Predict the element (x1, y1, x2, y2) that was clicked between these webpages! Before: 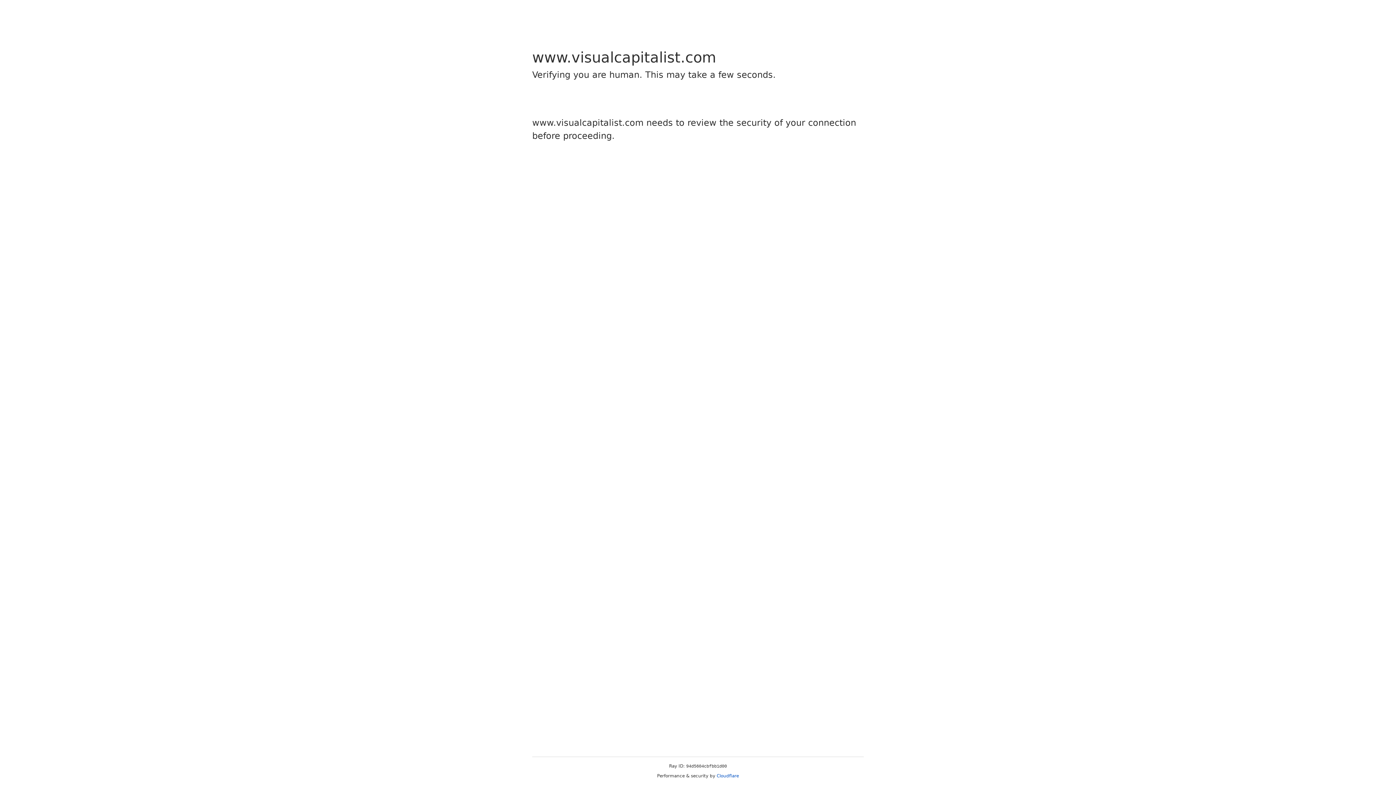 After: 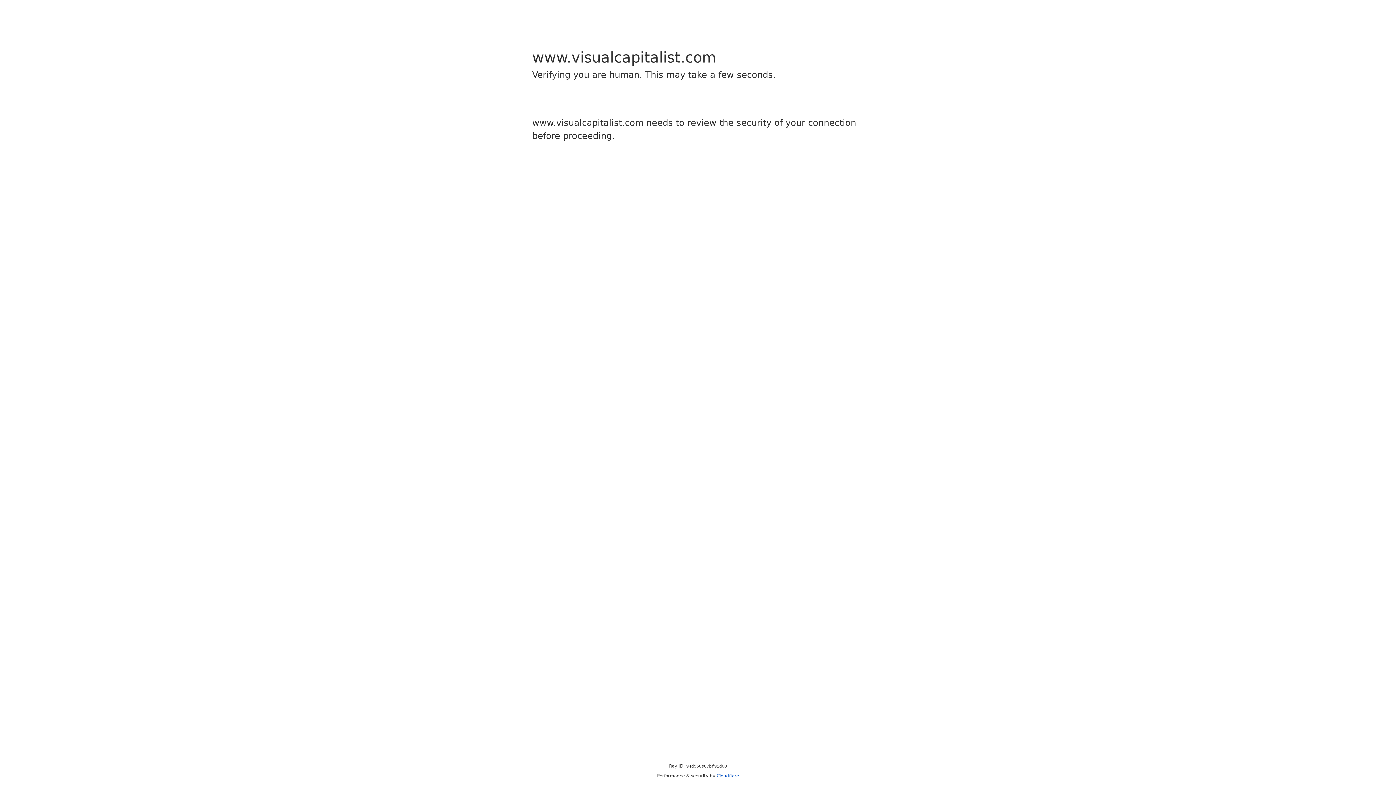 Action: bbox: (716, 773, 739, 778) label: Cloudflare